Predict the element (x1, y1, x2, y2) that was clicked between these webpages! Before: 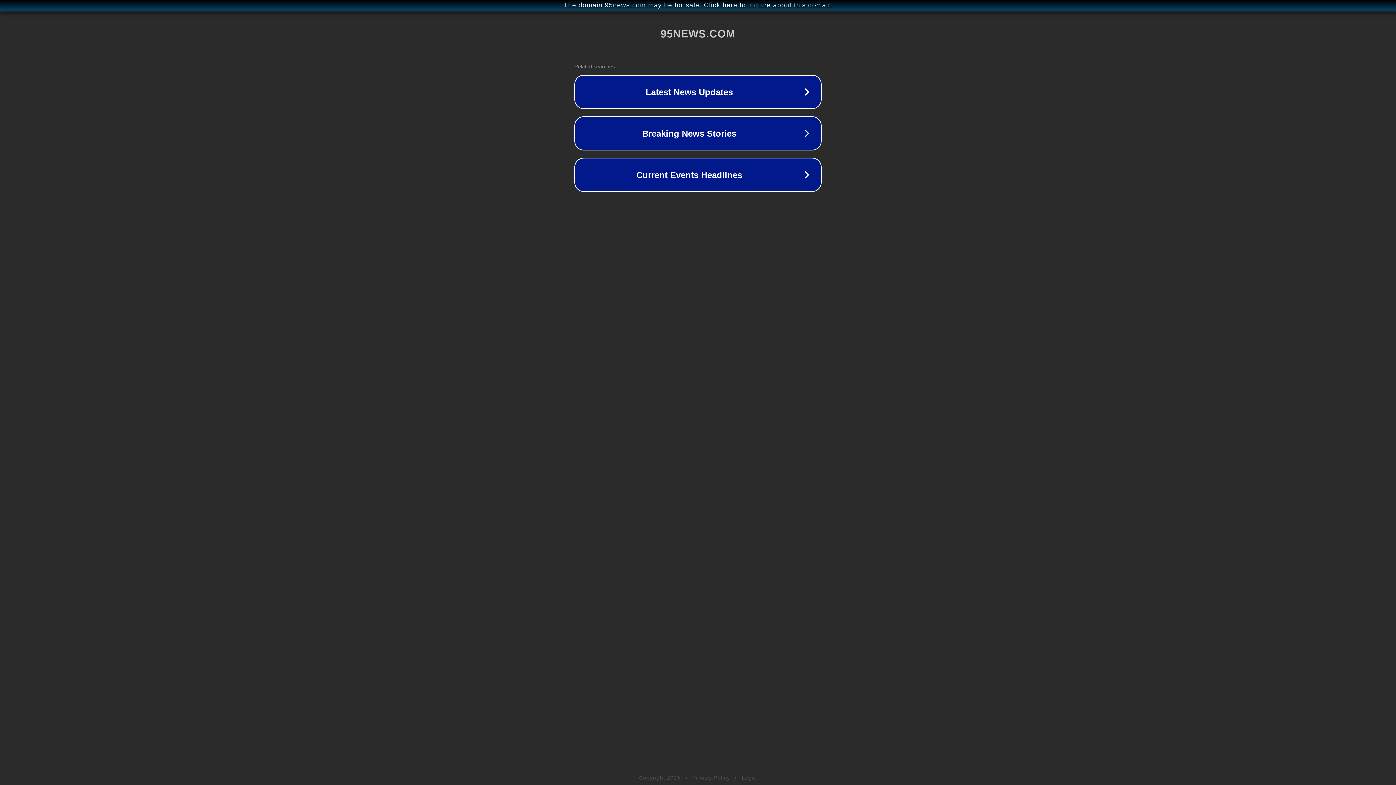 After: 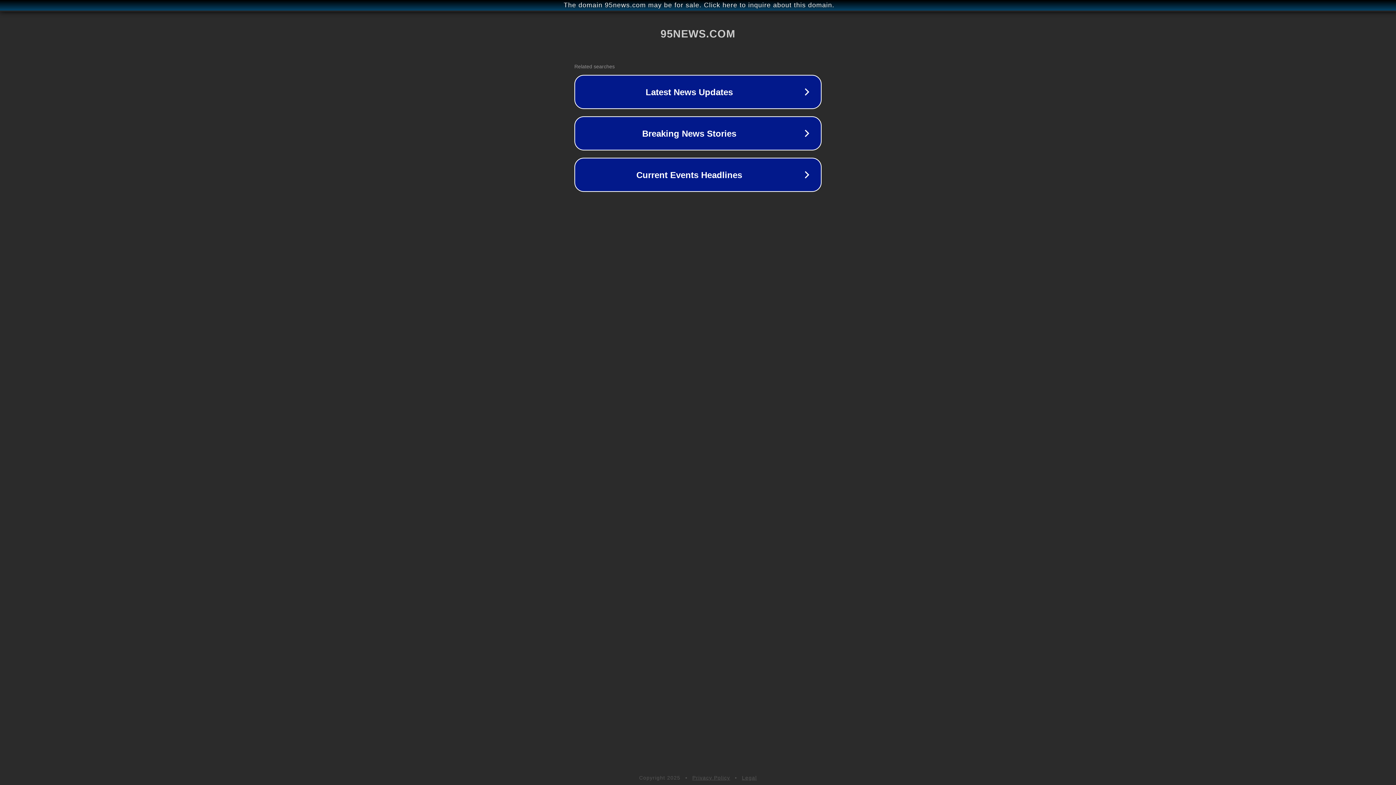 Action: bbox: (742, 775, 757, 781) label: Legal